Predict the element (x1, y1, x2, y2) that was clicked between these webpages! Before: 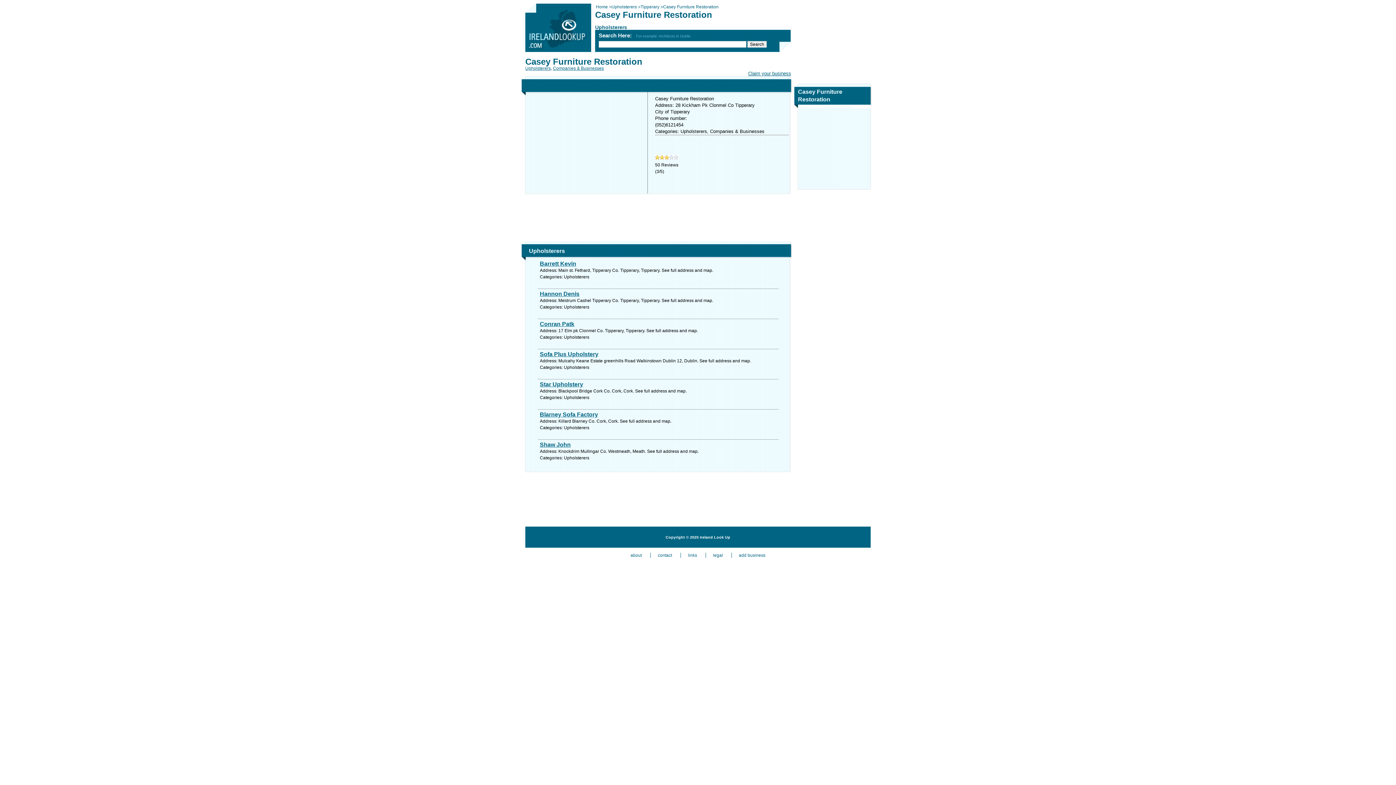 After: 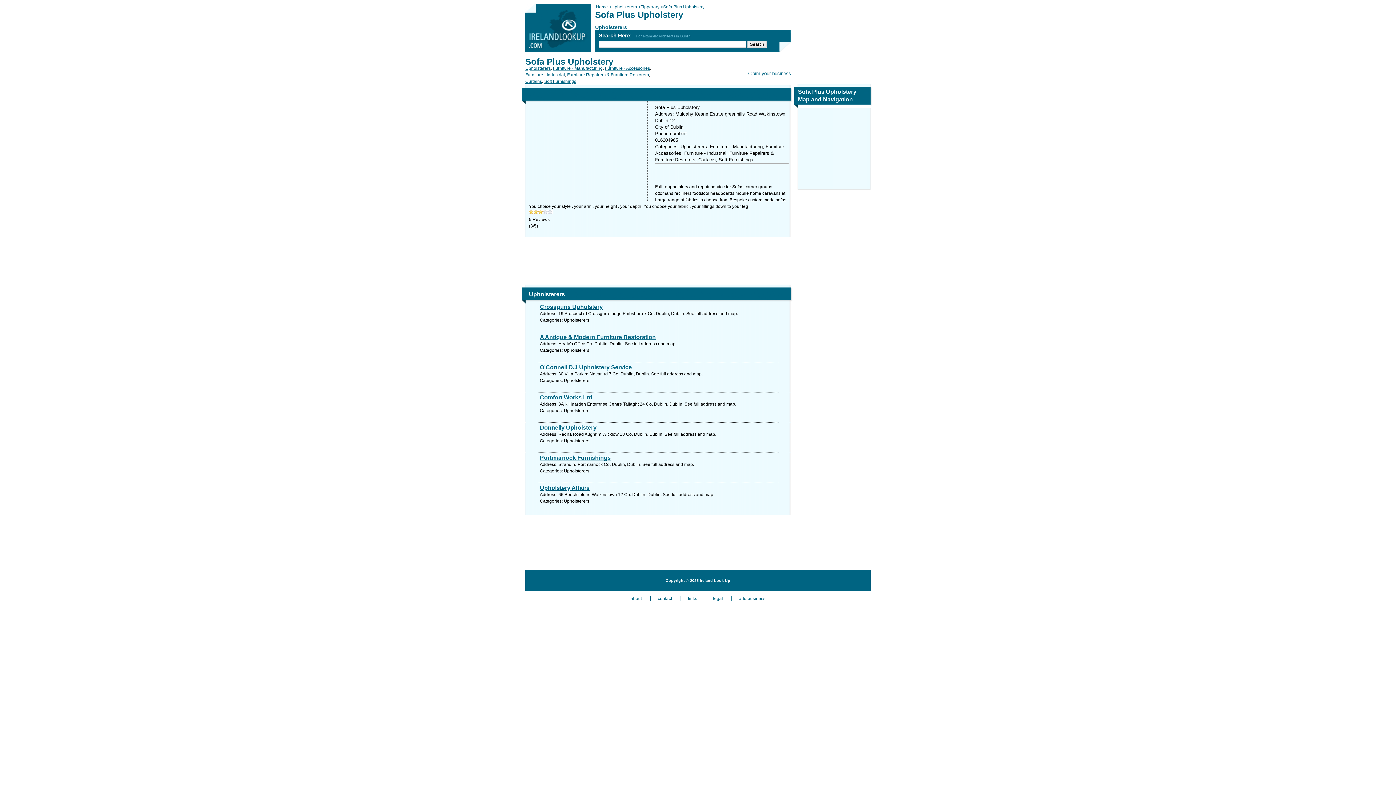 Action: bbox: (540, 351, 778, 357) label: Sofa Plus Upholstery